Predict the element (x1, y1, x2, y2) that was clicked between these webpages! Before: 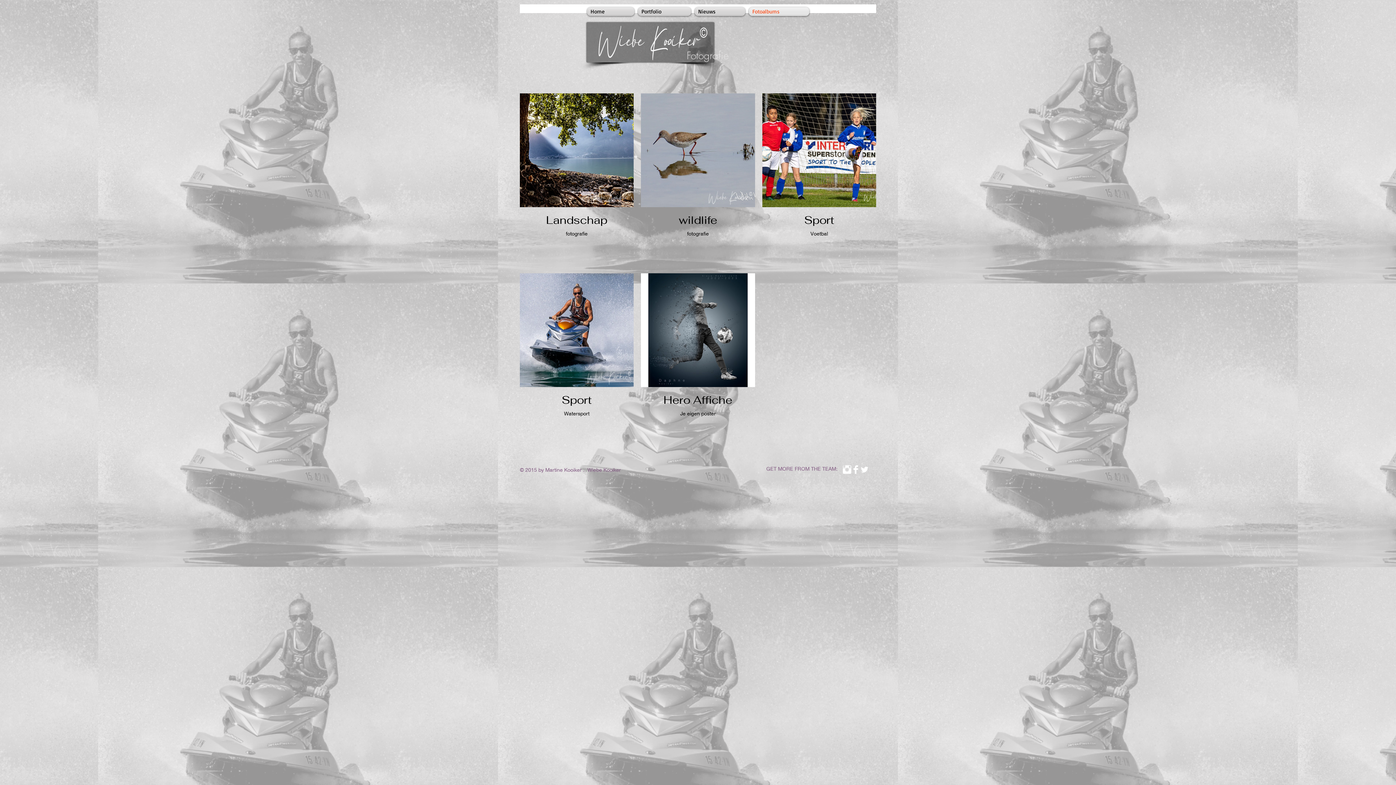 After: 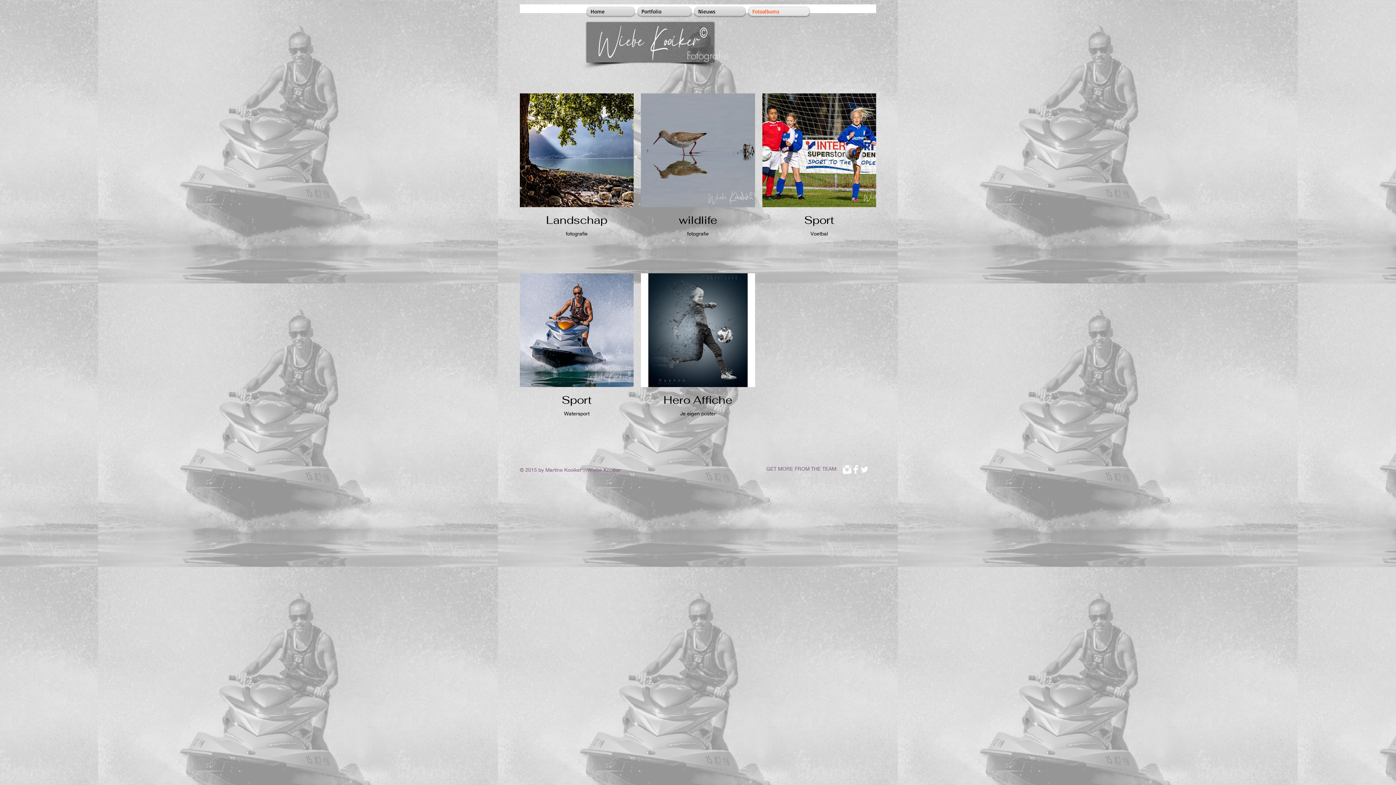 Action: bbox: (641, 93, 755, 266) label: wildlife